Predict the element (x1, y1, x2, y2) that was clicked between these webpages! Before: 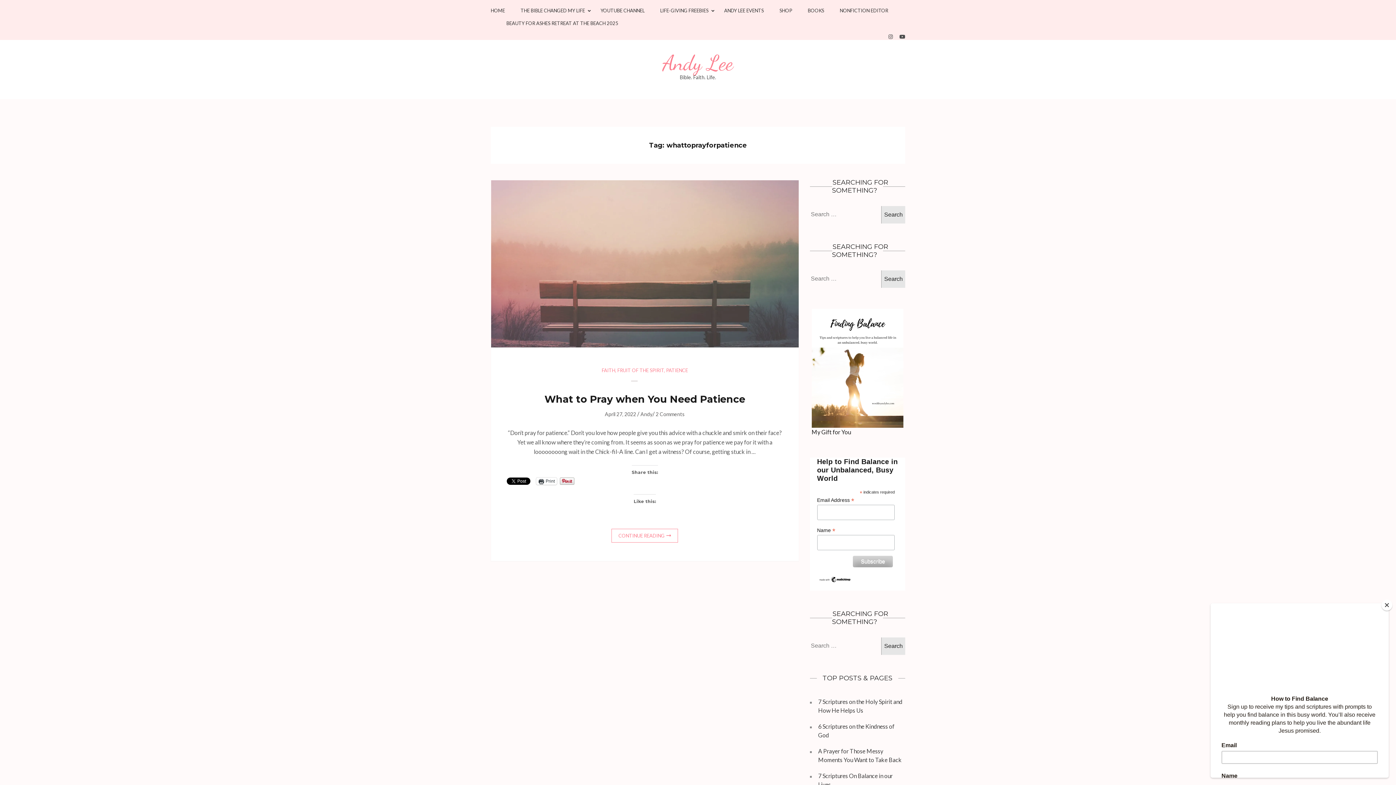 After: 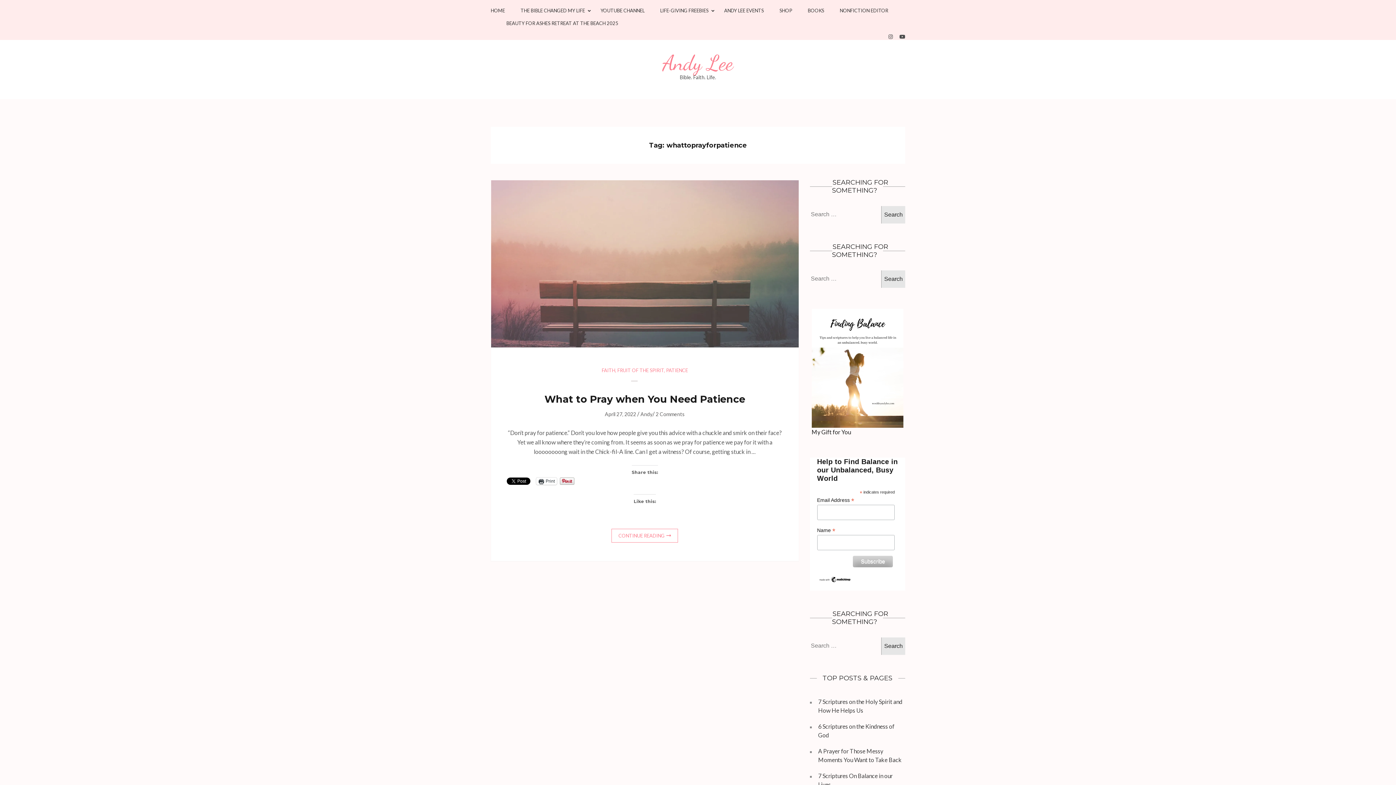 Action: label: Close bbox: (1381, 600, 1392, 610)